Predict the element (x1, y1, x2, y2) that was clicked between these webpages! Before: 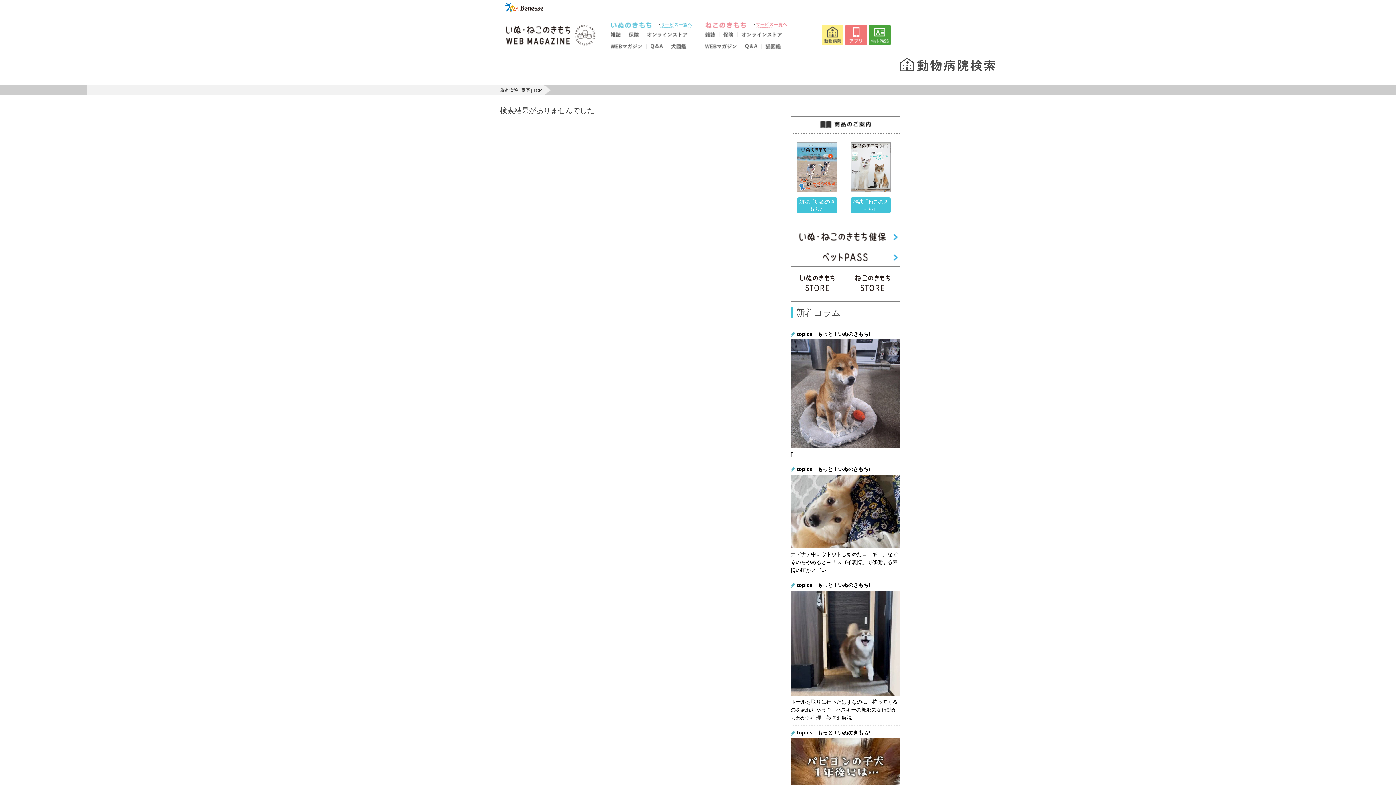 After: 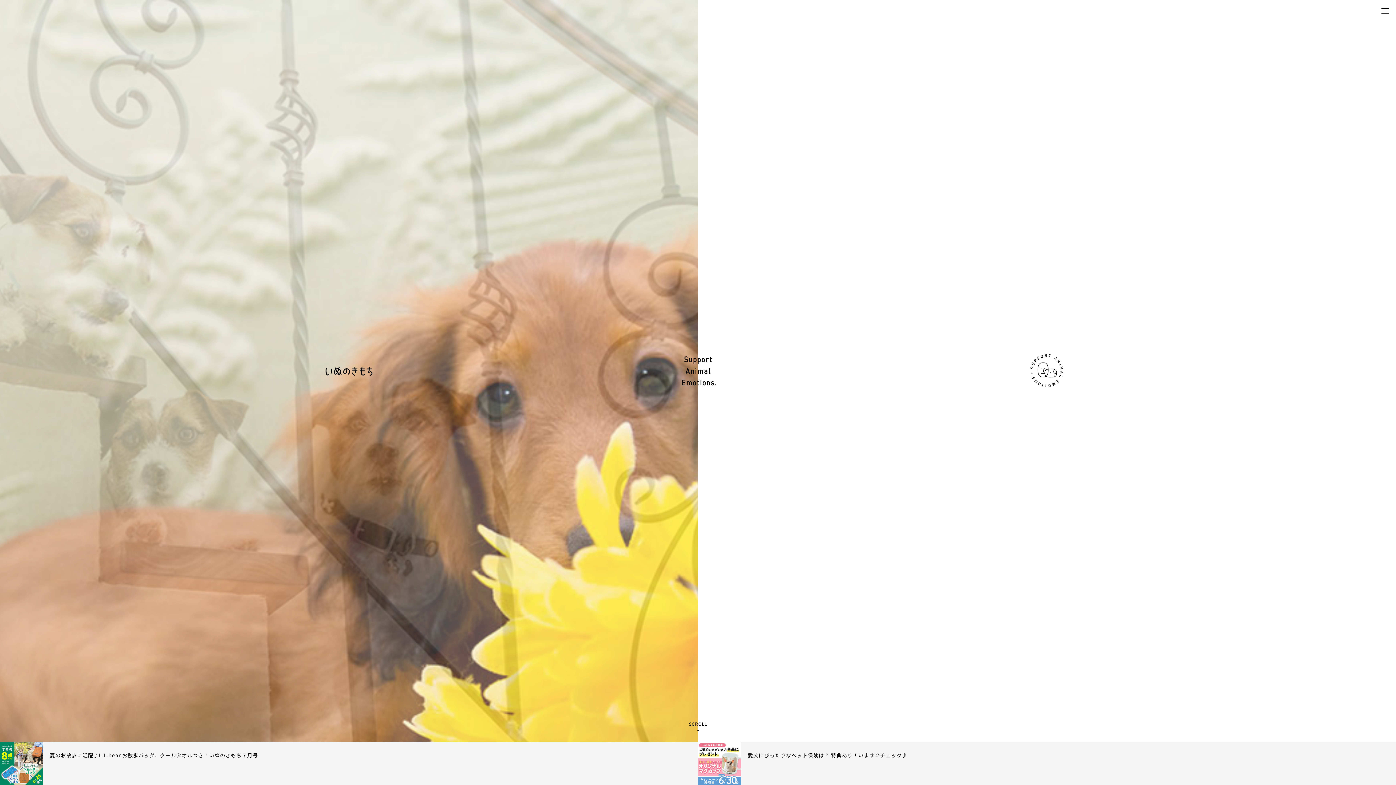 Action: bbox: (658, 24, 692, 28)